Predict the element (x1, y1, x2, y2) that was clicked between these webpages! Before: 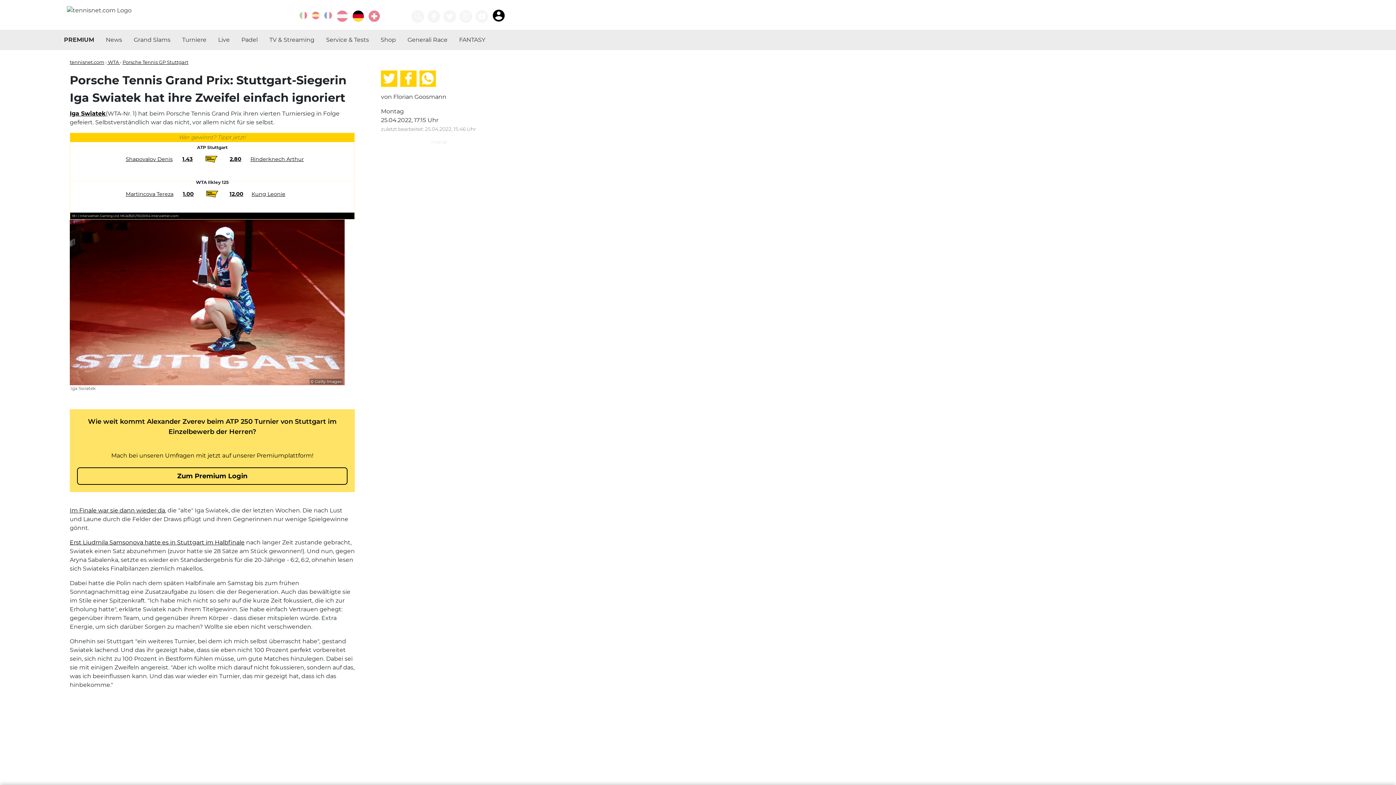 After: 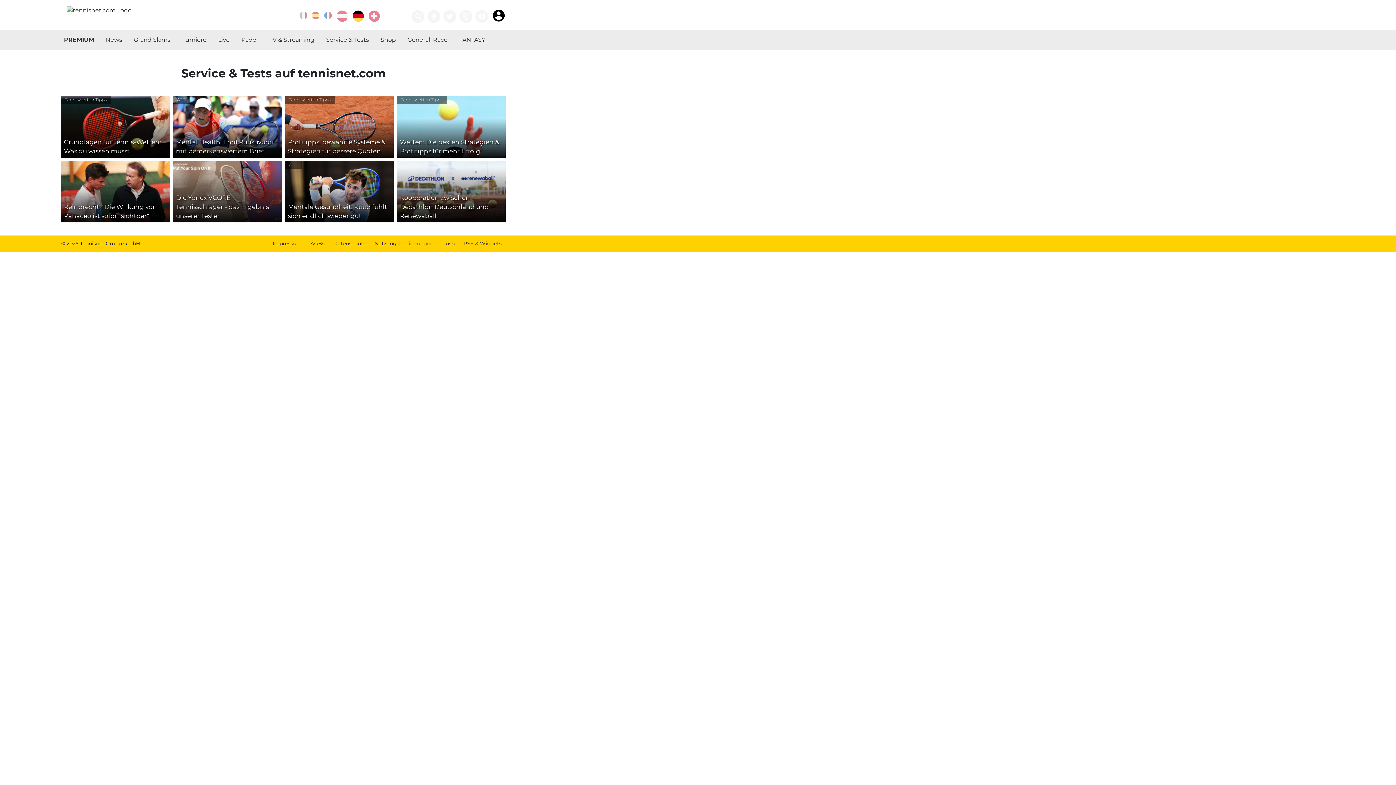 Action: label: Service & Tests bbox: (320, 29, 374, 50)